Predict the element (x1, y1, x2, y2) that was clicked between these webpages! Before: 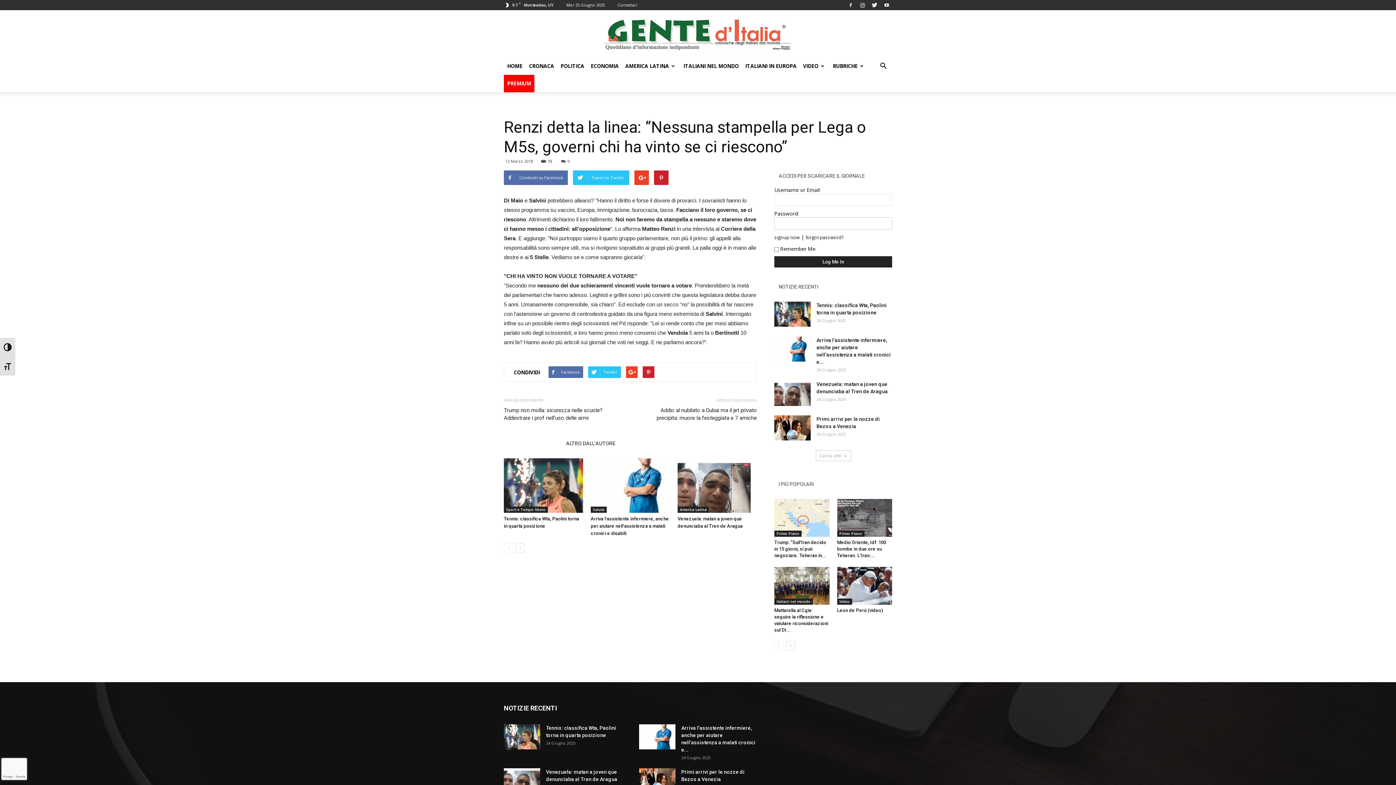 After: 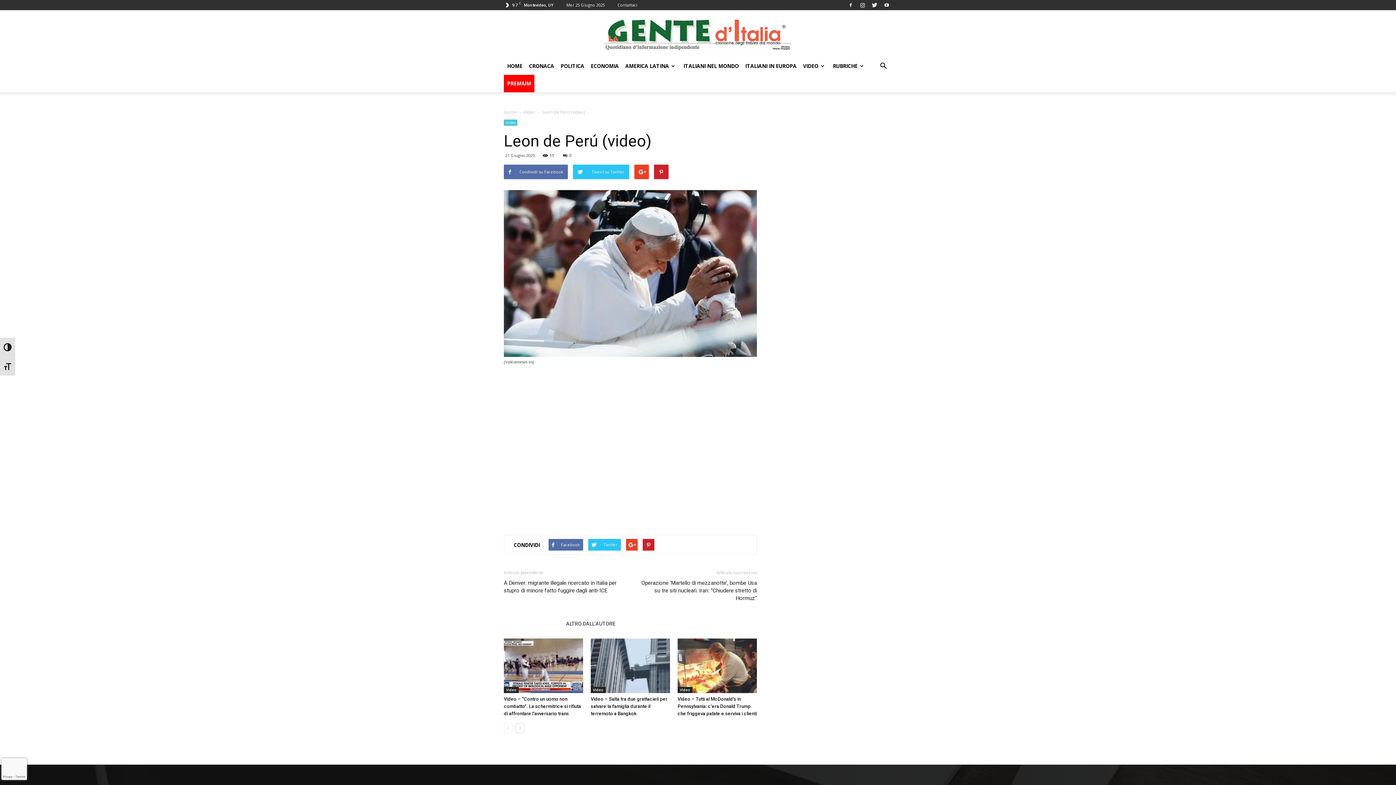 Action: label: Leon de Perú (video) bbox: (837, 608, 883, 613)